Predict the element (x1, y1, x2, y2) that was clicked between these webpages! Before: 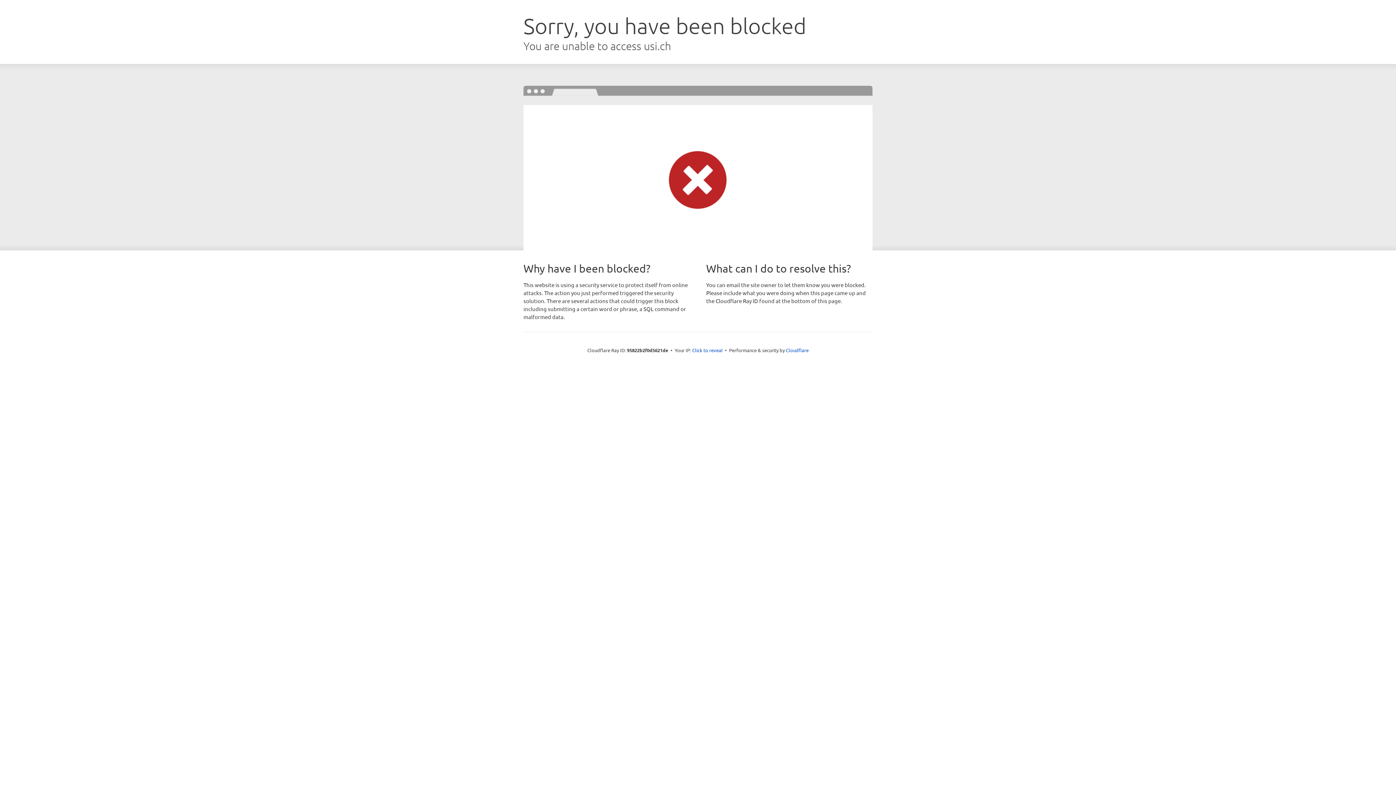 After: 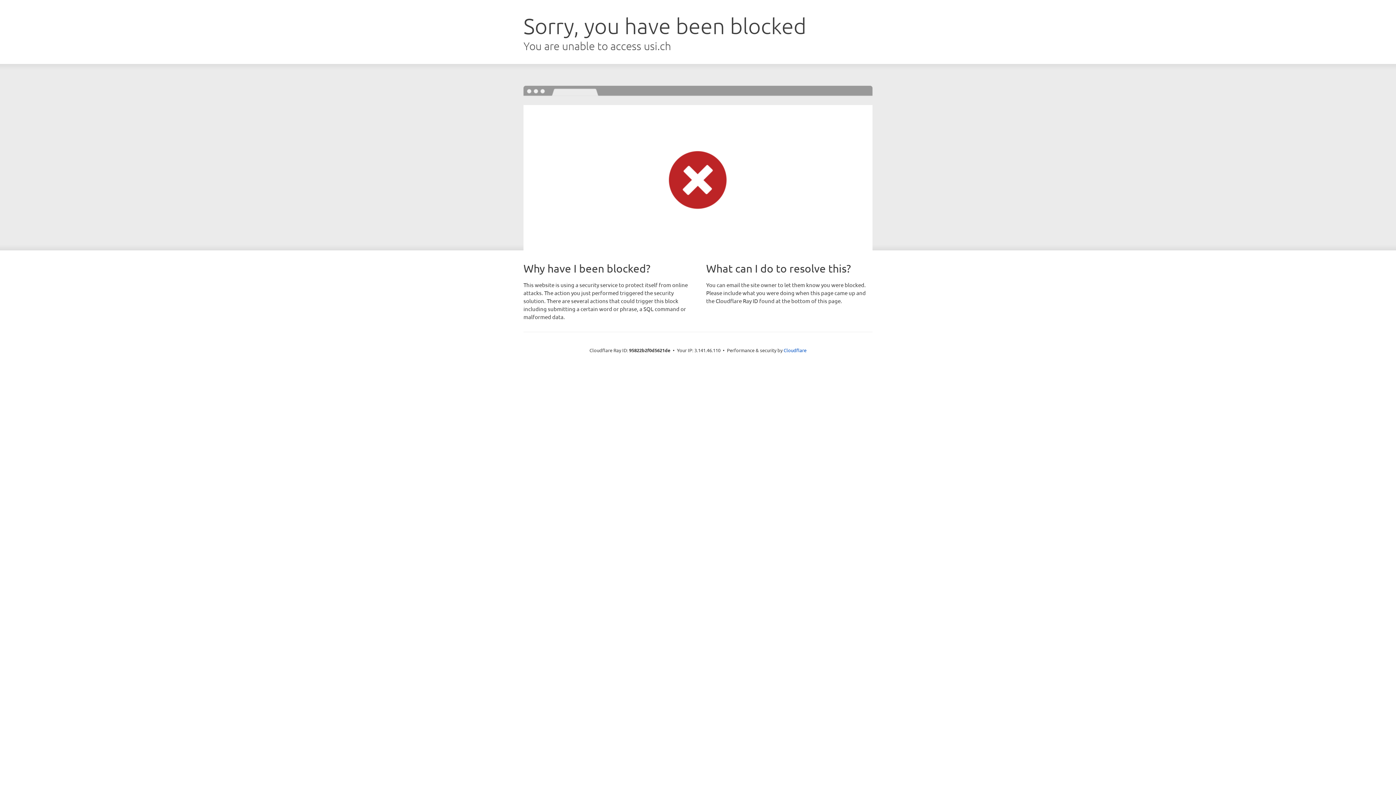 Action: bbox: (692, 346, 722, 353) label: Click to reveal